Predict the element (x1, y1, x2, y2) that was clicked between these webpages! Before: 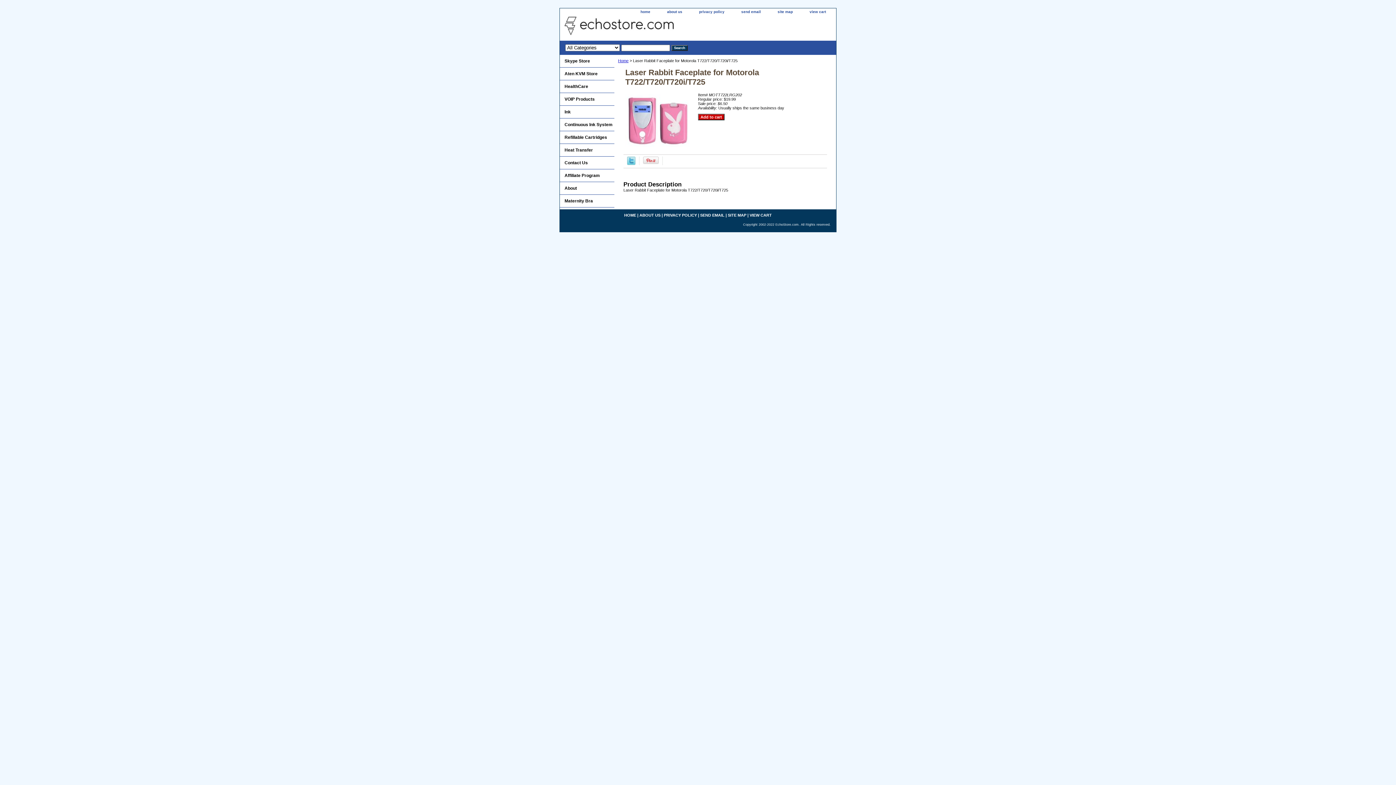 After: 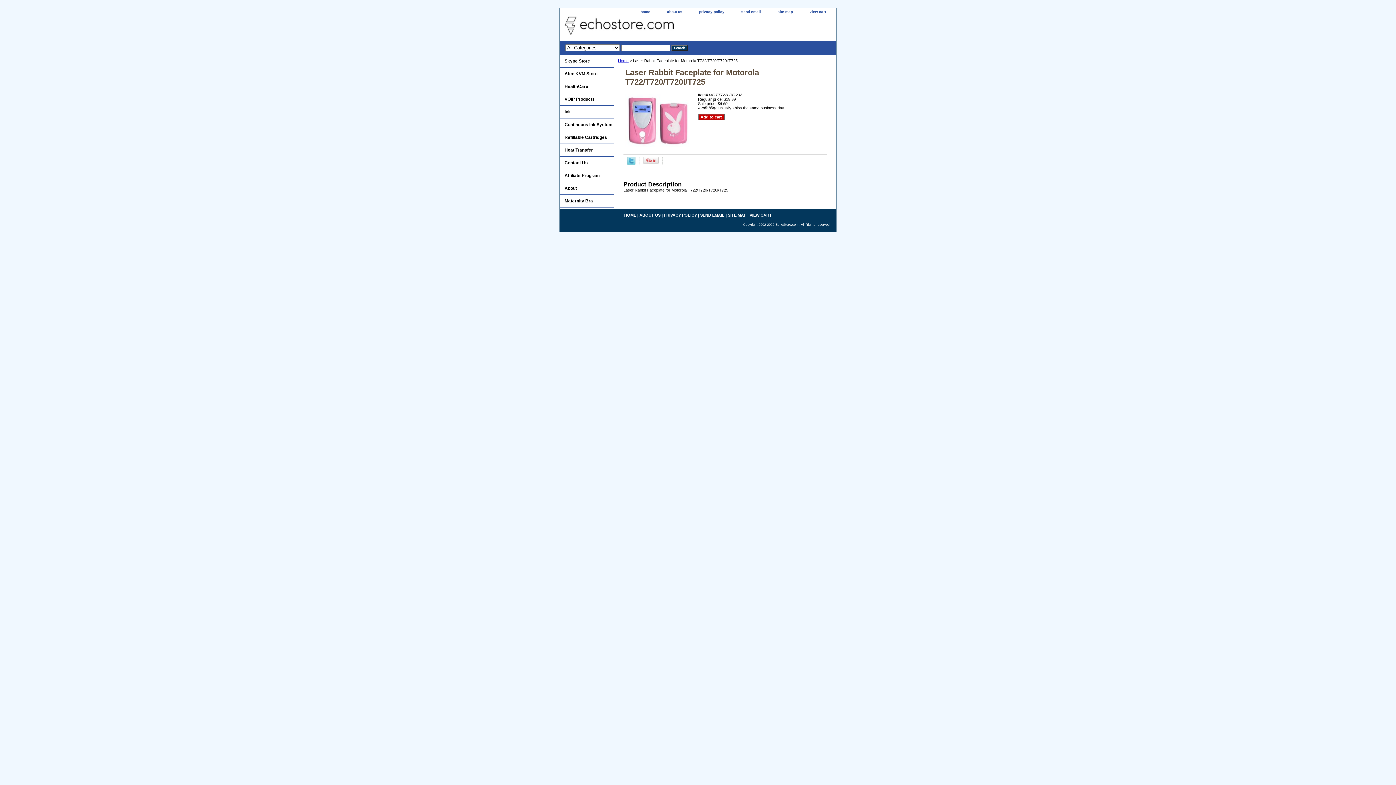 Action: label: About bbox: (560, 182, 614, 194)